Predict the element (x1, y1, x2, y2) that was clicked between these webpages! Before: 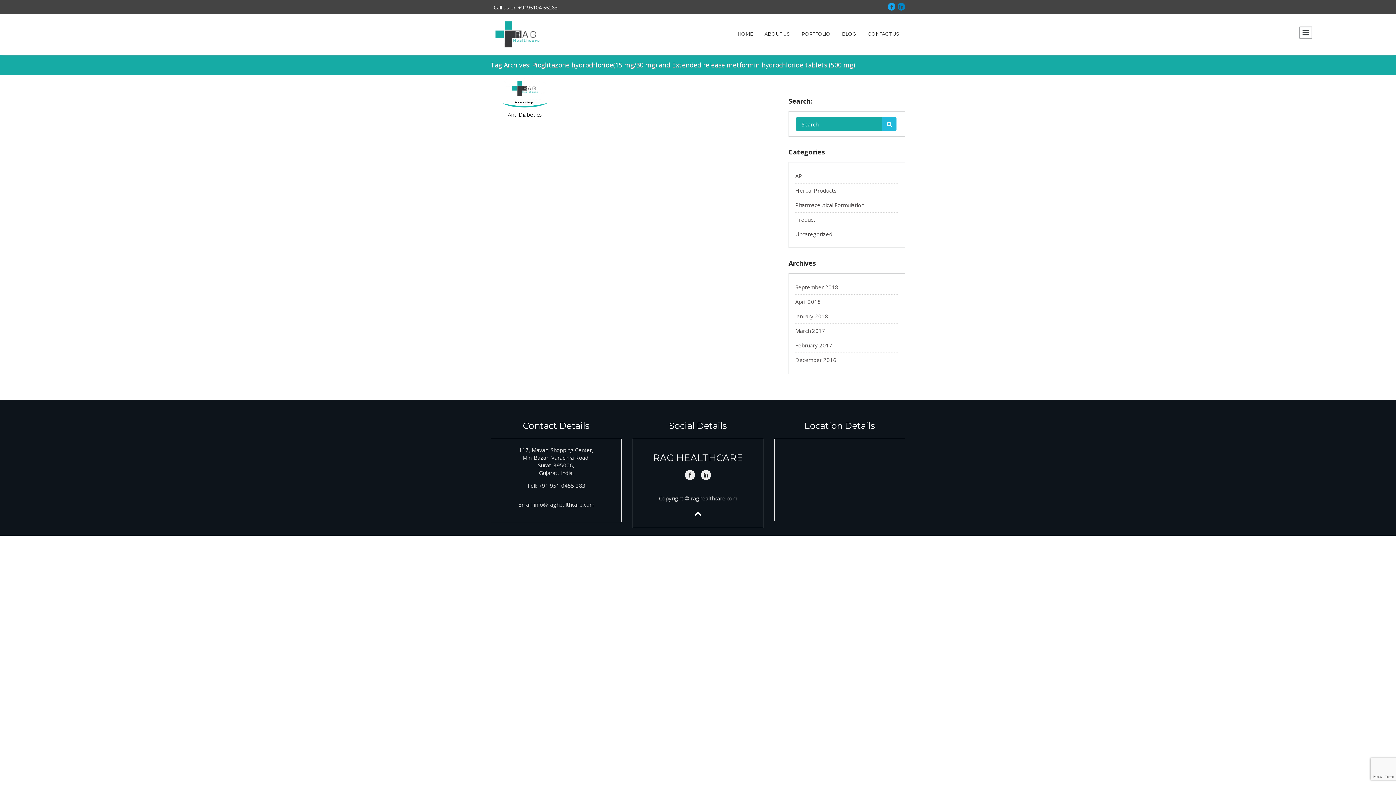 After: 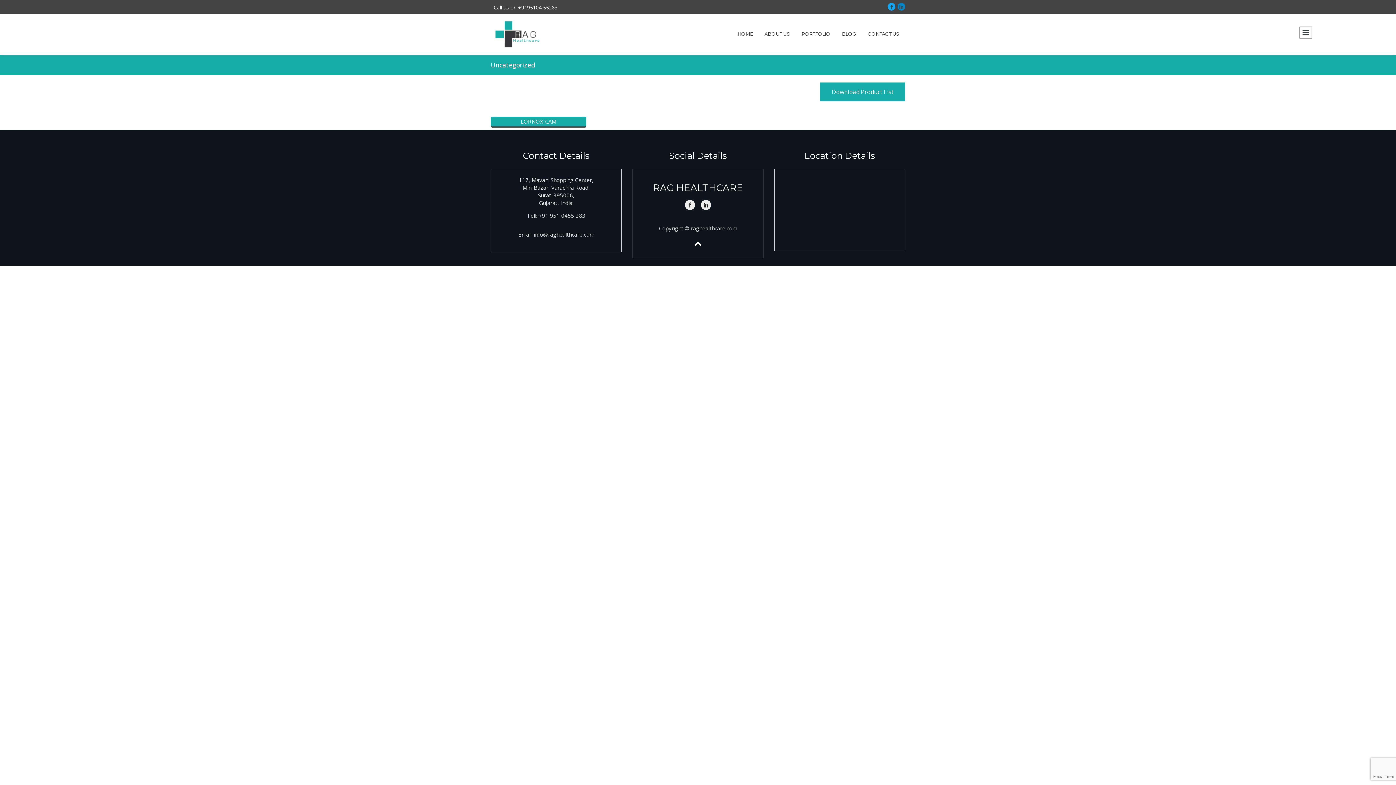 Action: bbox: (795, 230, 832, 237) label: Uncategorized